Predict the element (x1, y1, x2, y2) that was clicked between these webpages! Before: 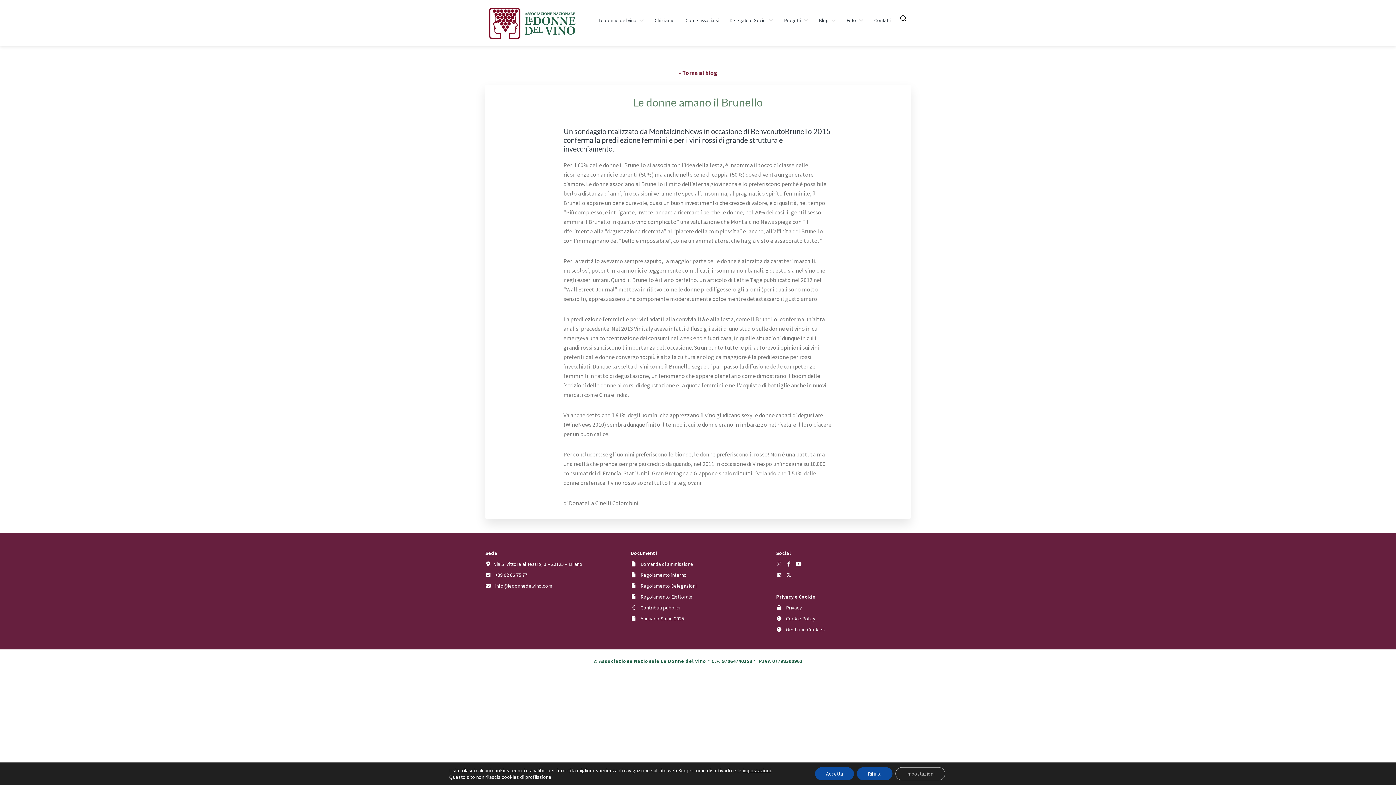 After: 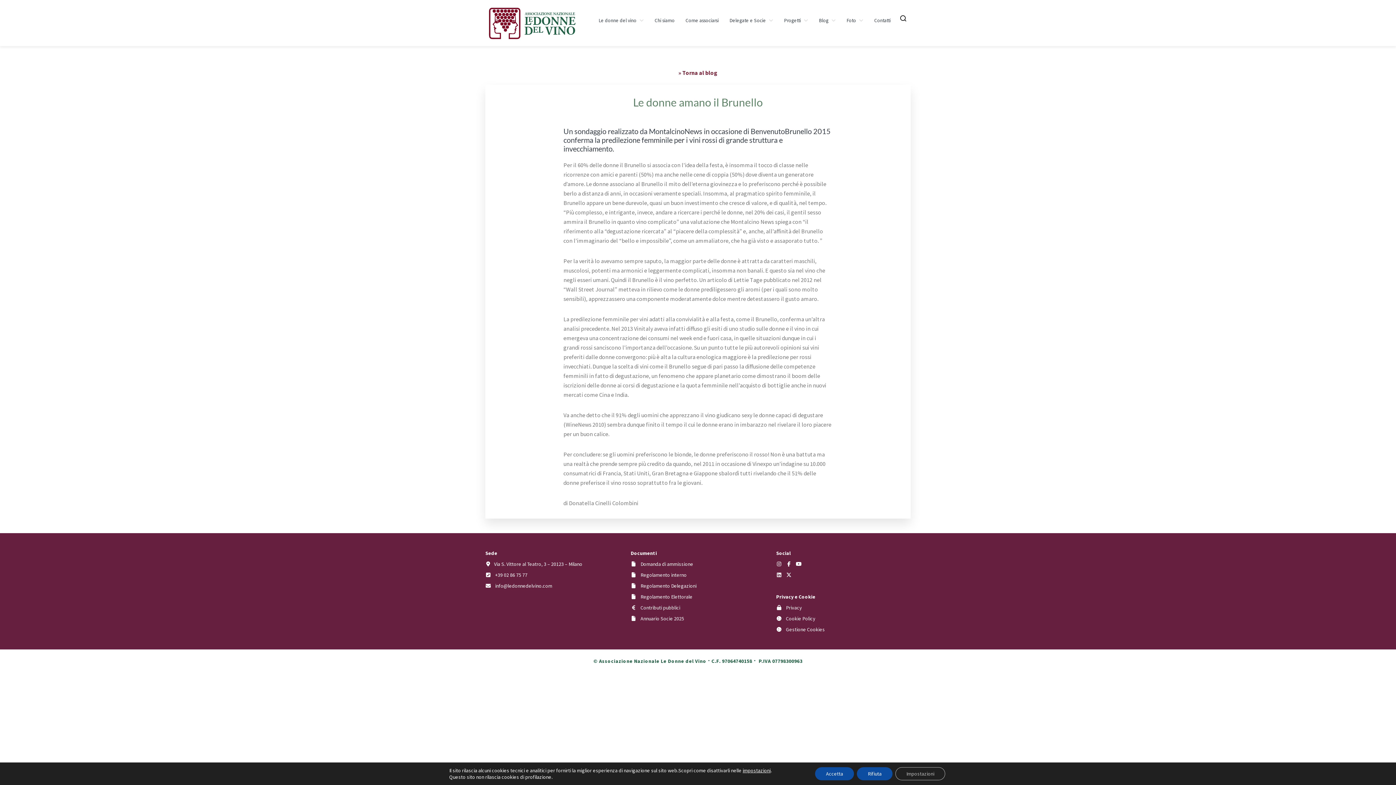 Action: label: Domanda di ammissione bbox: (640, 561, 693, 567)